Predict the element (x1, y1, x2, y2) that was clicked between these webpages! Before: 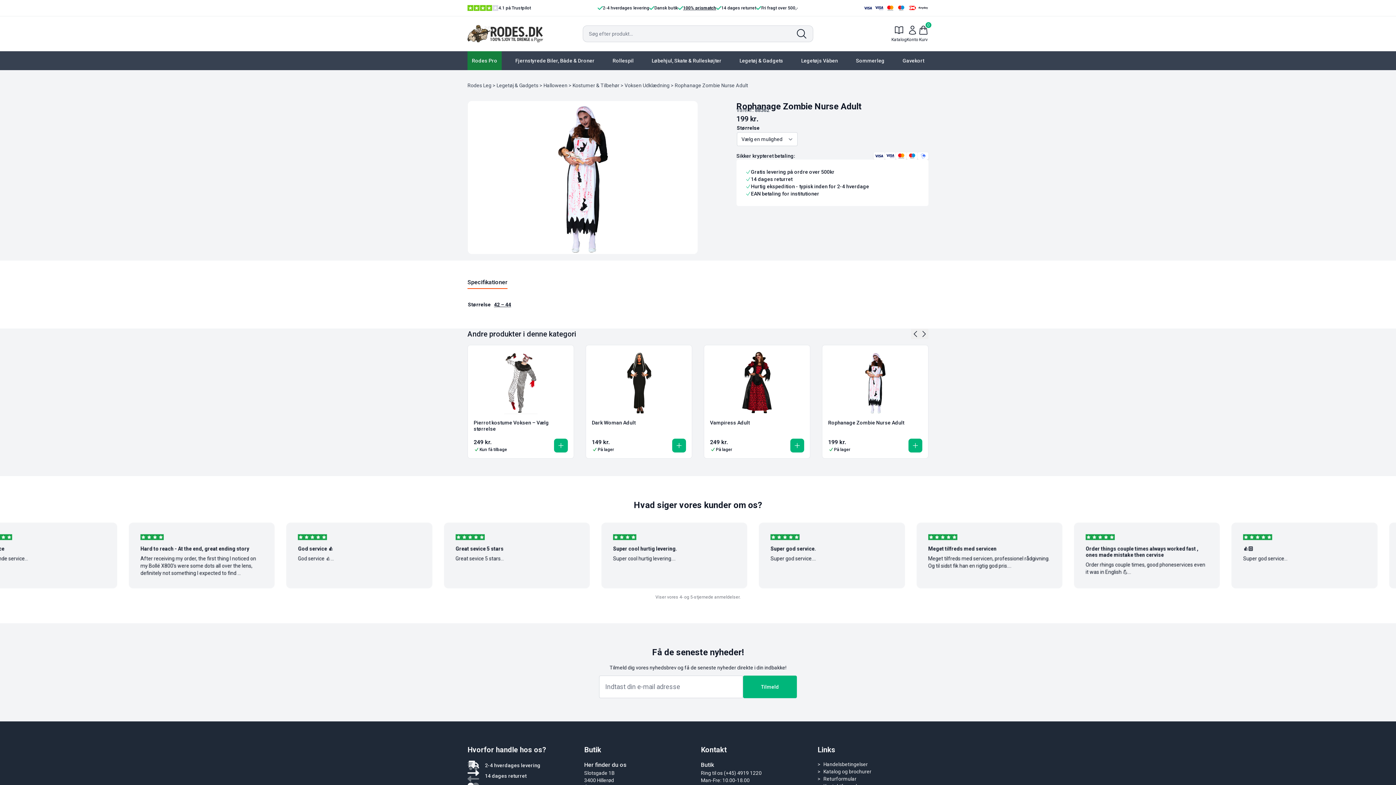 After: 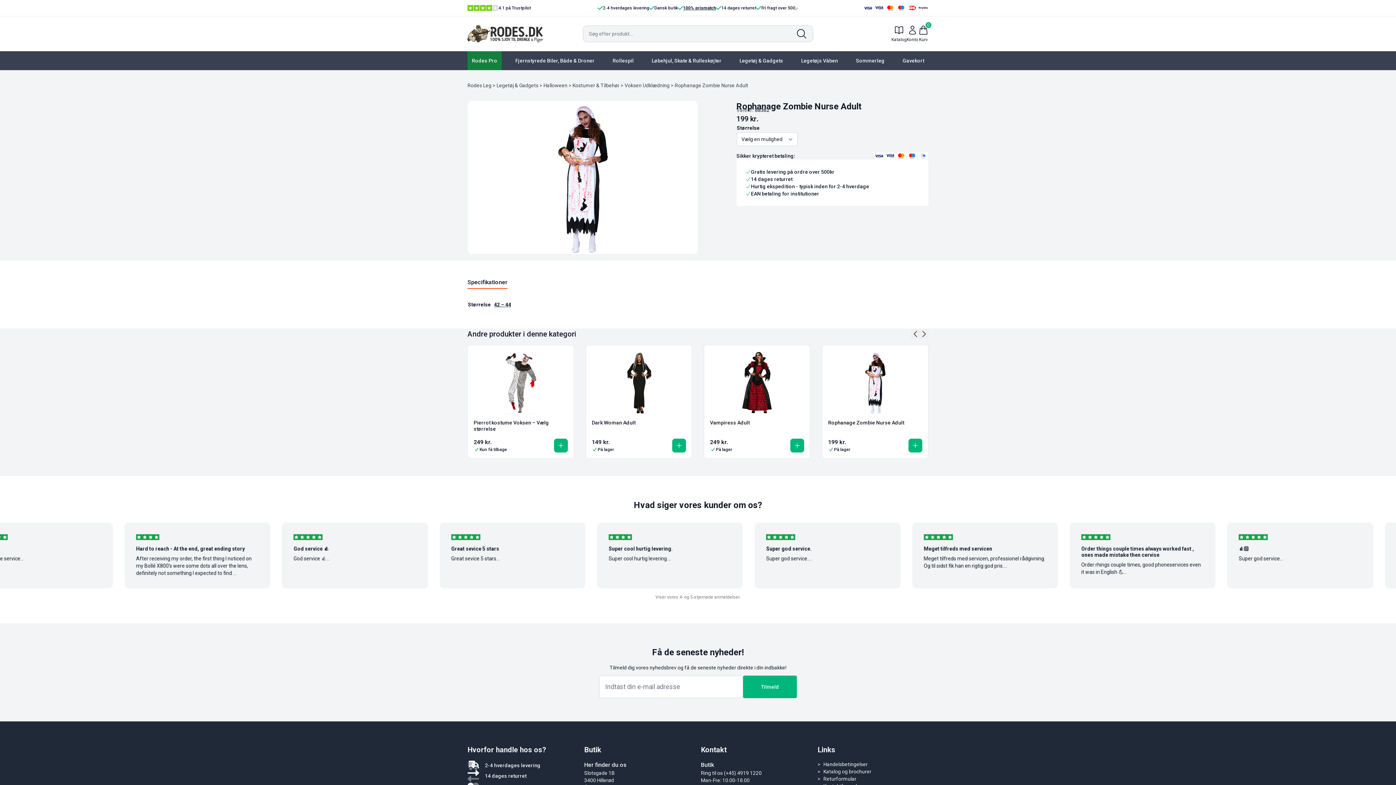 Action: bbox: (828, 419, 904, 425) label: Rophanage Zombie Nurse Adult